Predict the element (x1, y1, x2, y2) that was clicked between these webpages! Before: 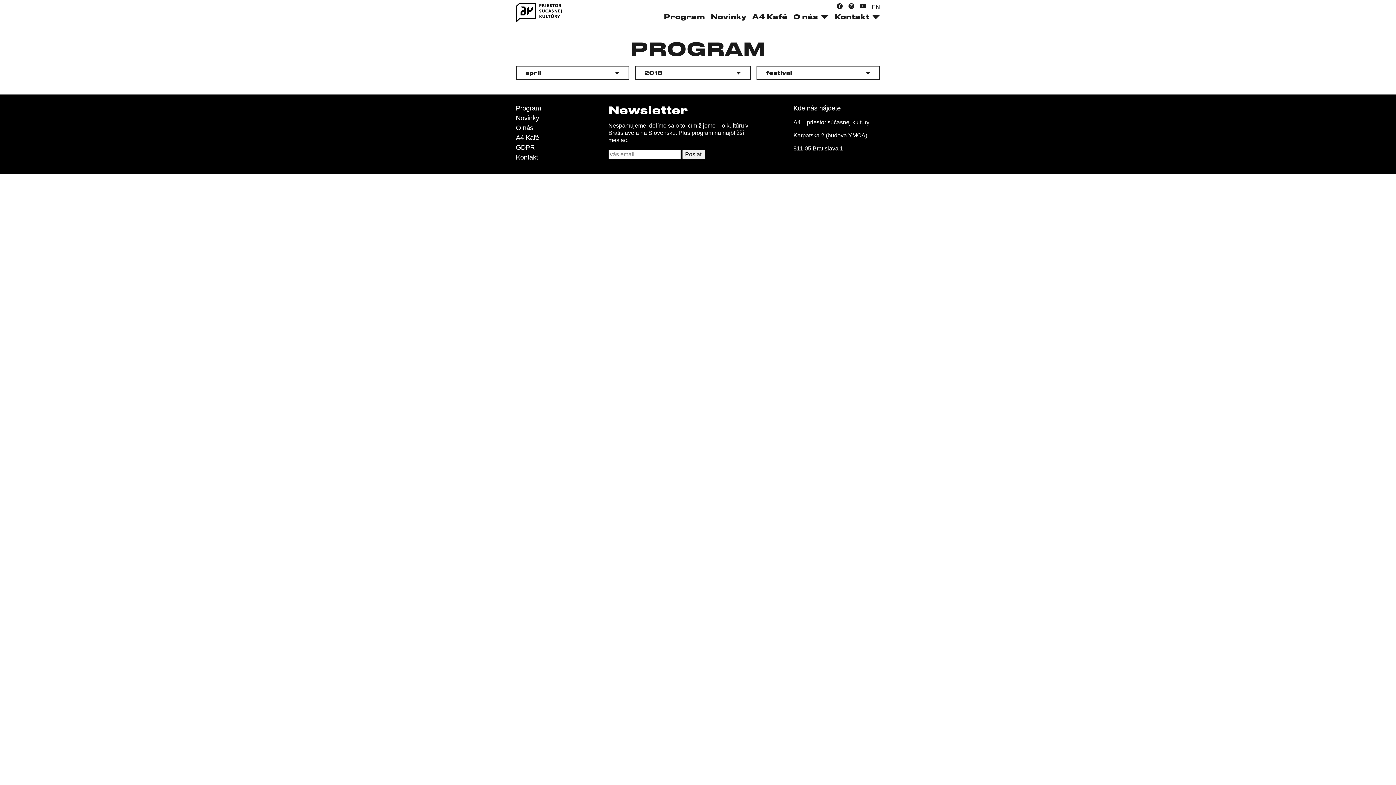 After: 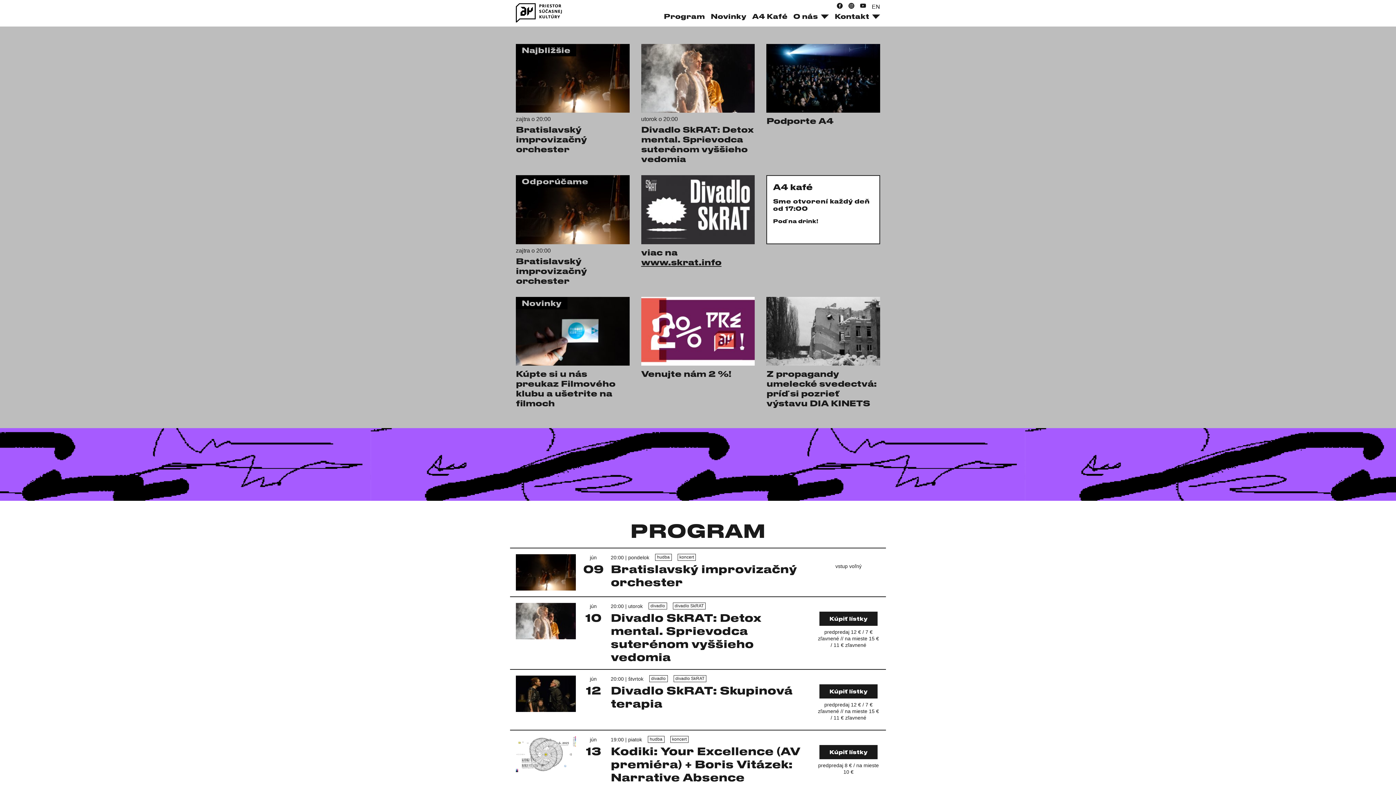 Action: bbox: (516, 17, 563, 23)